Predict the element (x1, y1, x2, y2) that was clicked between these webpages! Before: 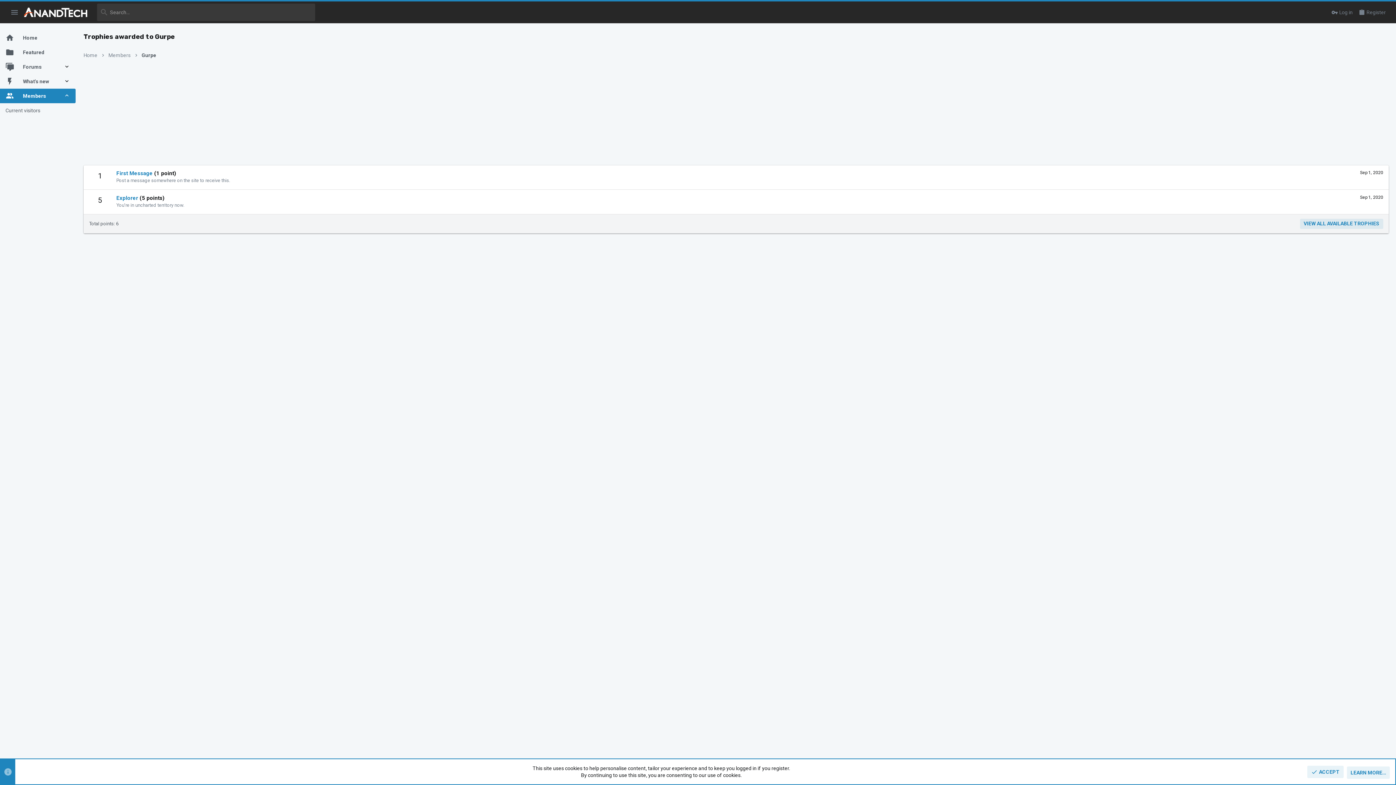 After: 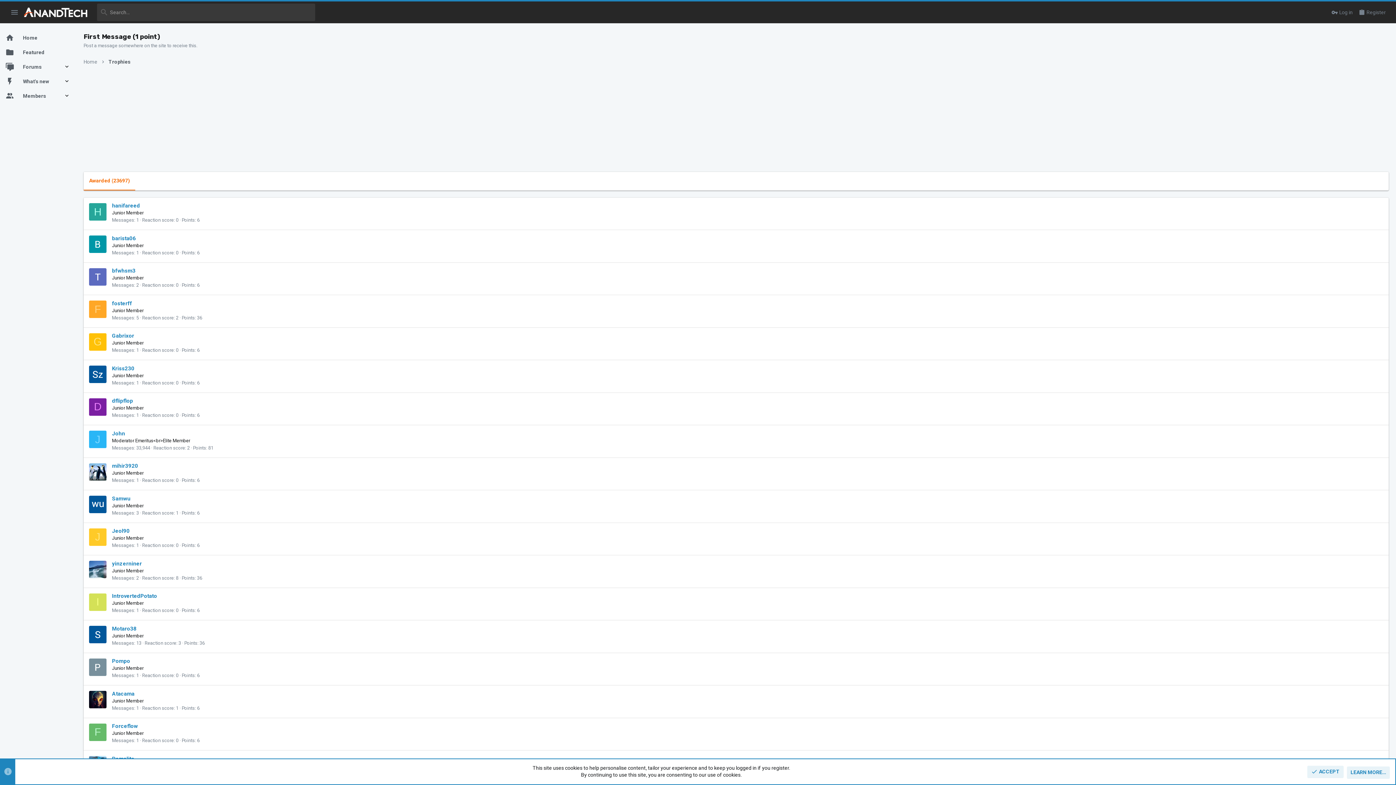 Action: bbox: (116, 170, 152, 176) label: First Message